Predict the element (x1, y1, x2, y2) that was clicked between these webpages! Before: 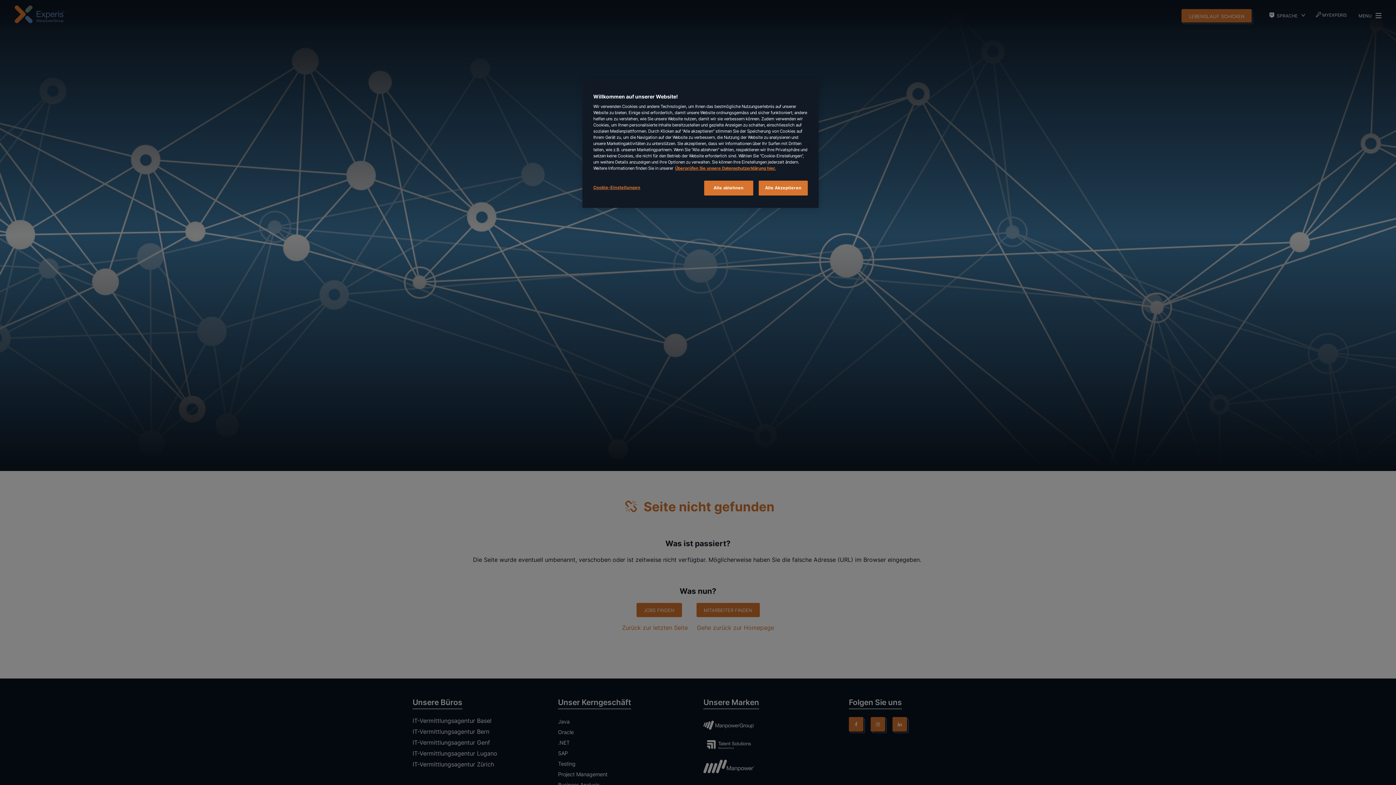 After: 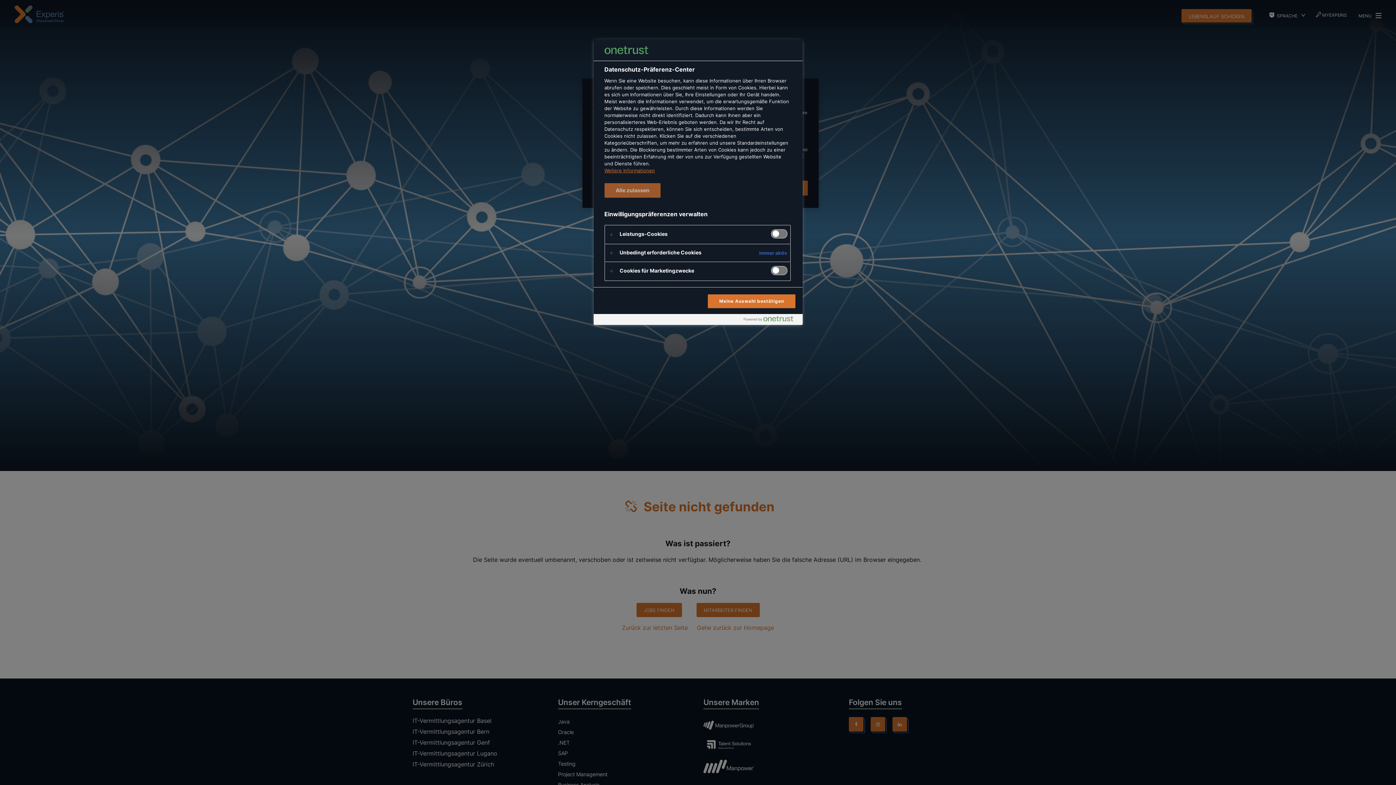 Action: label: Cookie-Einstellungen bbox: (593, 180, 642, 194)